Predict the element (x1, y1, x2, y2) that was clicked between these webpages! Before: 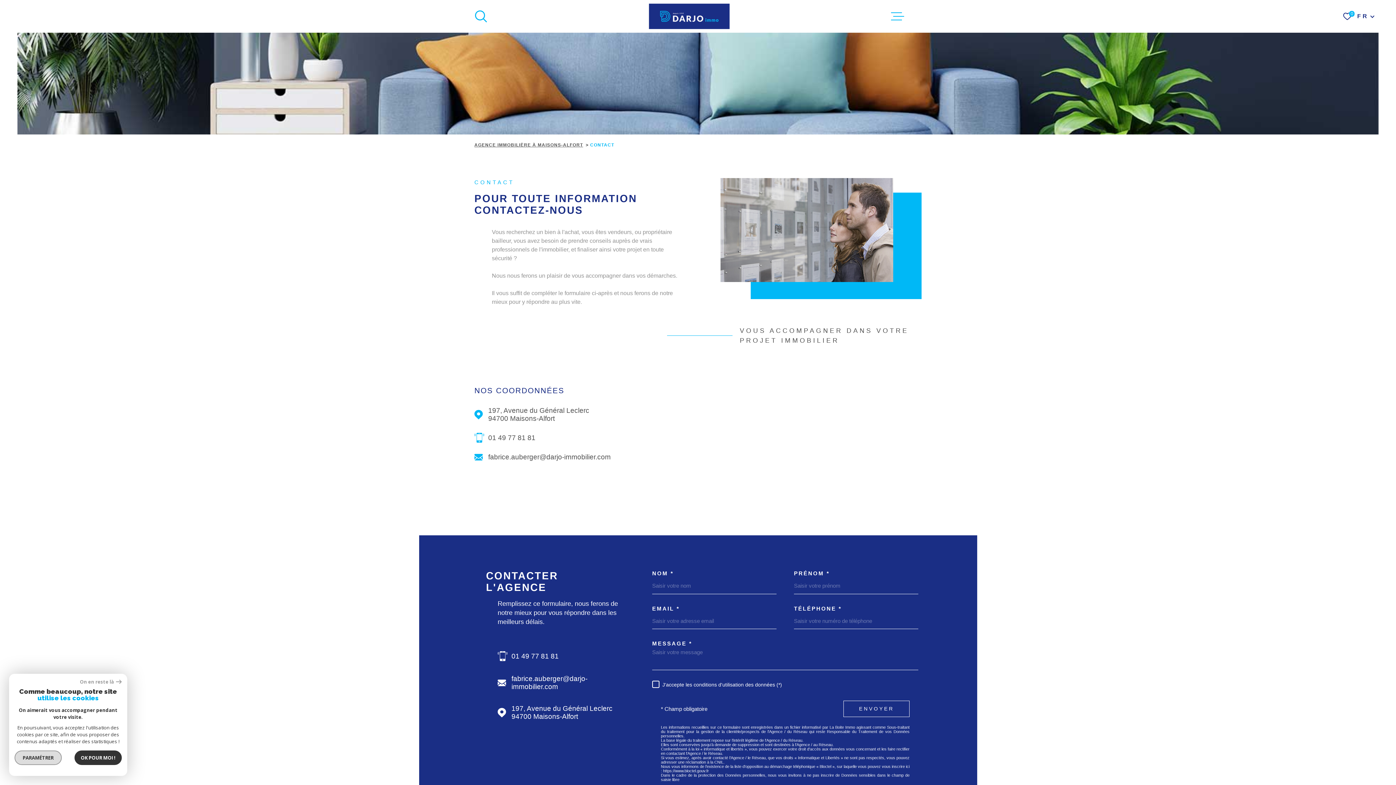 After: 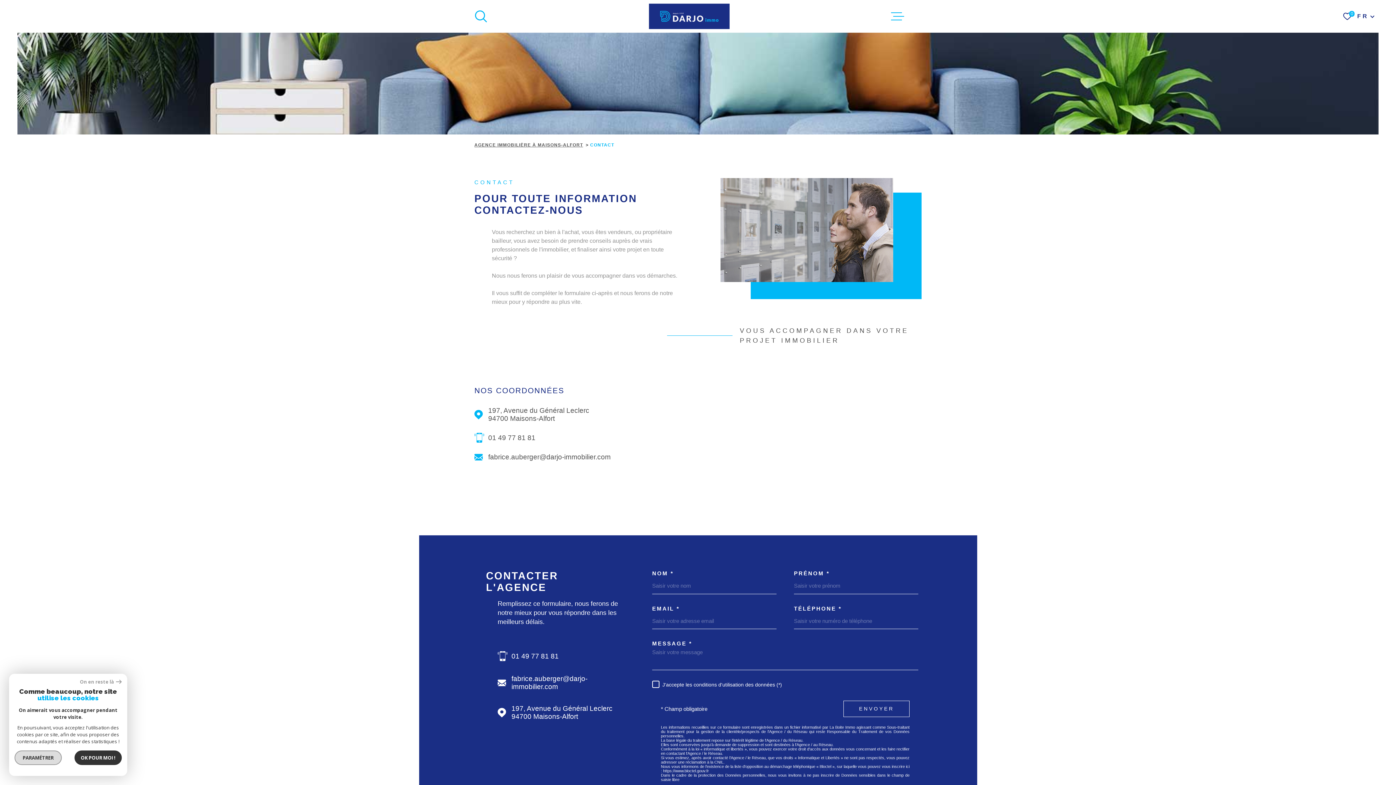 Action: bbox: (511, 652, 558, 660) label: 01 49 77 81 81